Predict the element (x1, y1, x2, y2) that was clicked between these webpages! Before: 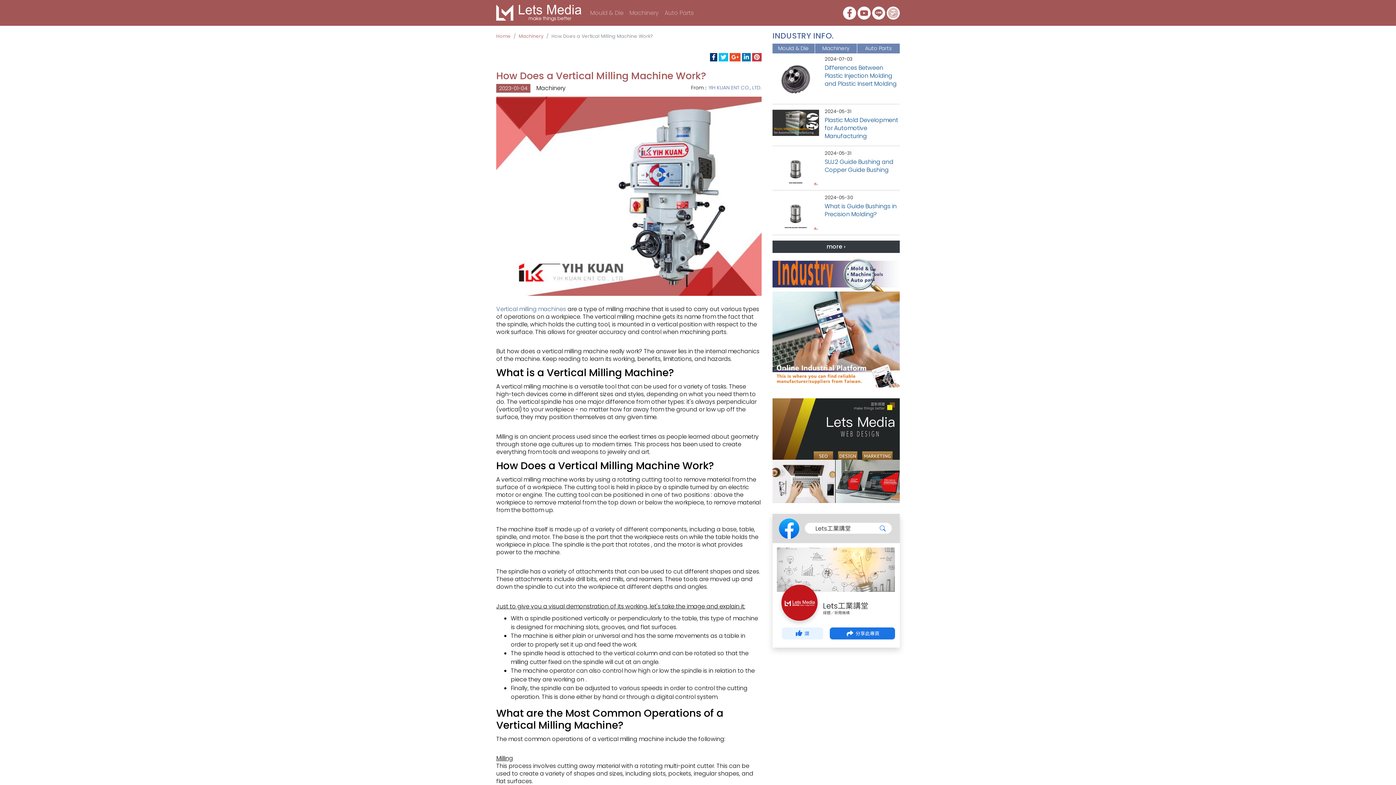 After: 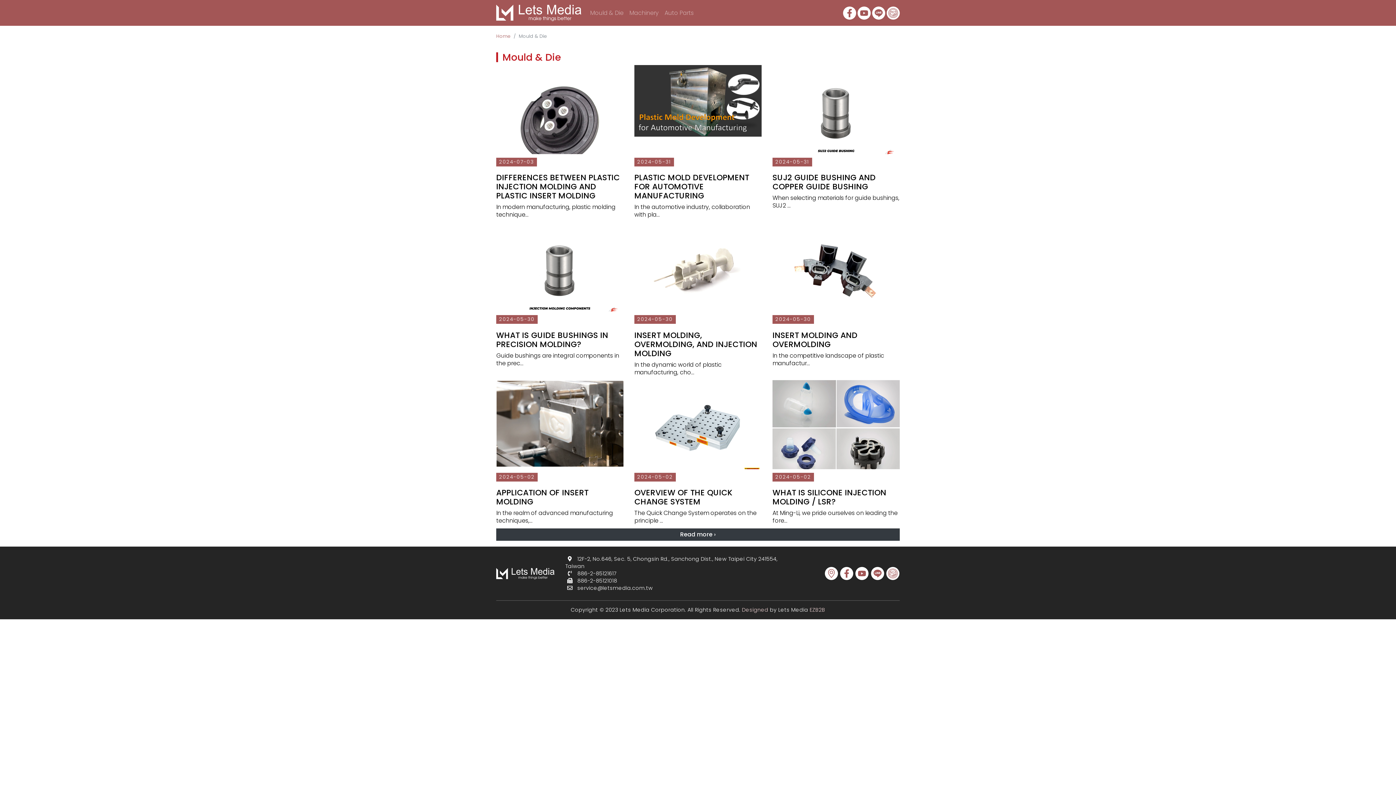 Action: bbox: (772, 240, 900, 252) label: more ›